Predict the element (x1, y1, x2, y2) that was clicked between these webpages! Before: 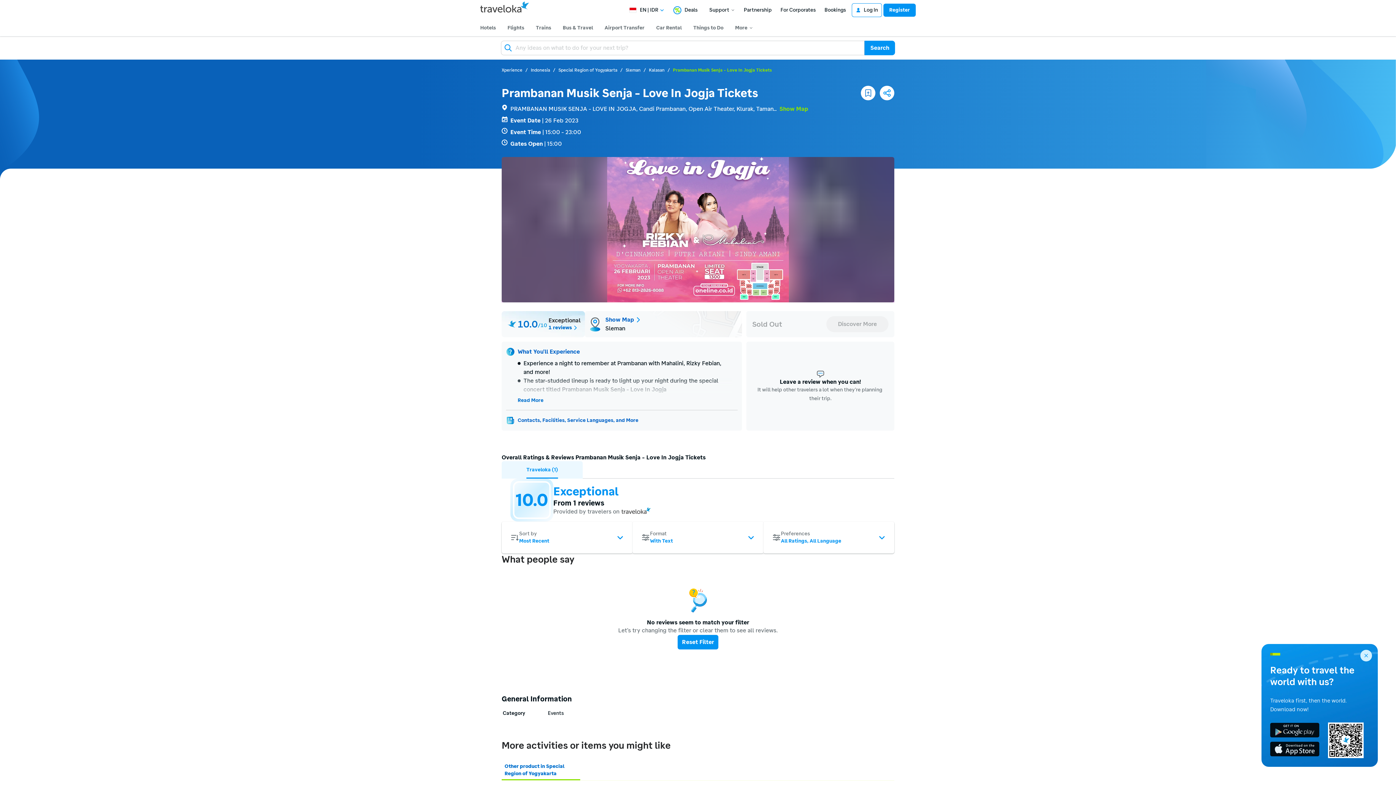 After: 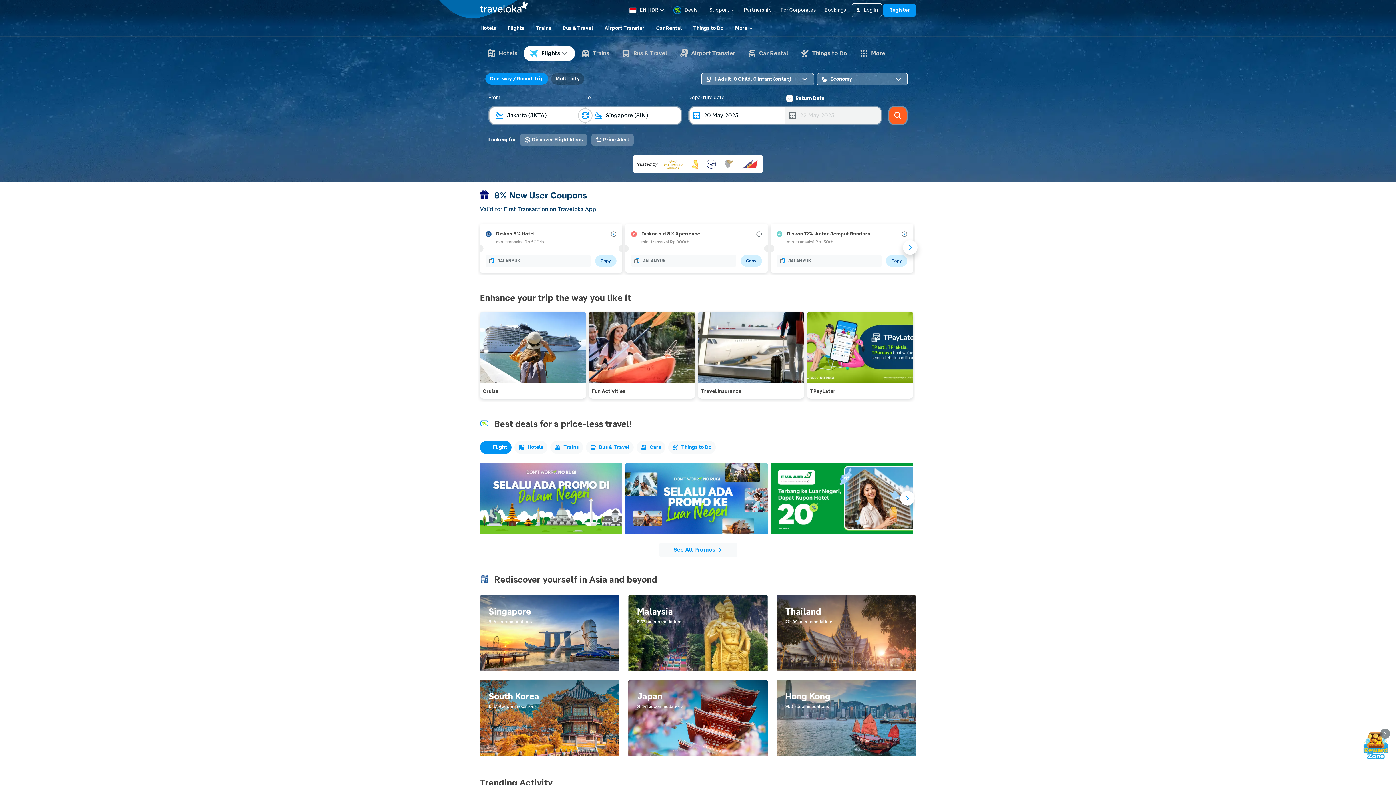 Action: bbox: (480, 1, 529, 18)